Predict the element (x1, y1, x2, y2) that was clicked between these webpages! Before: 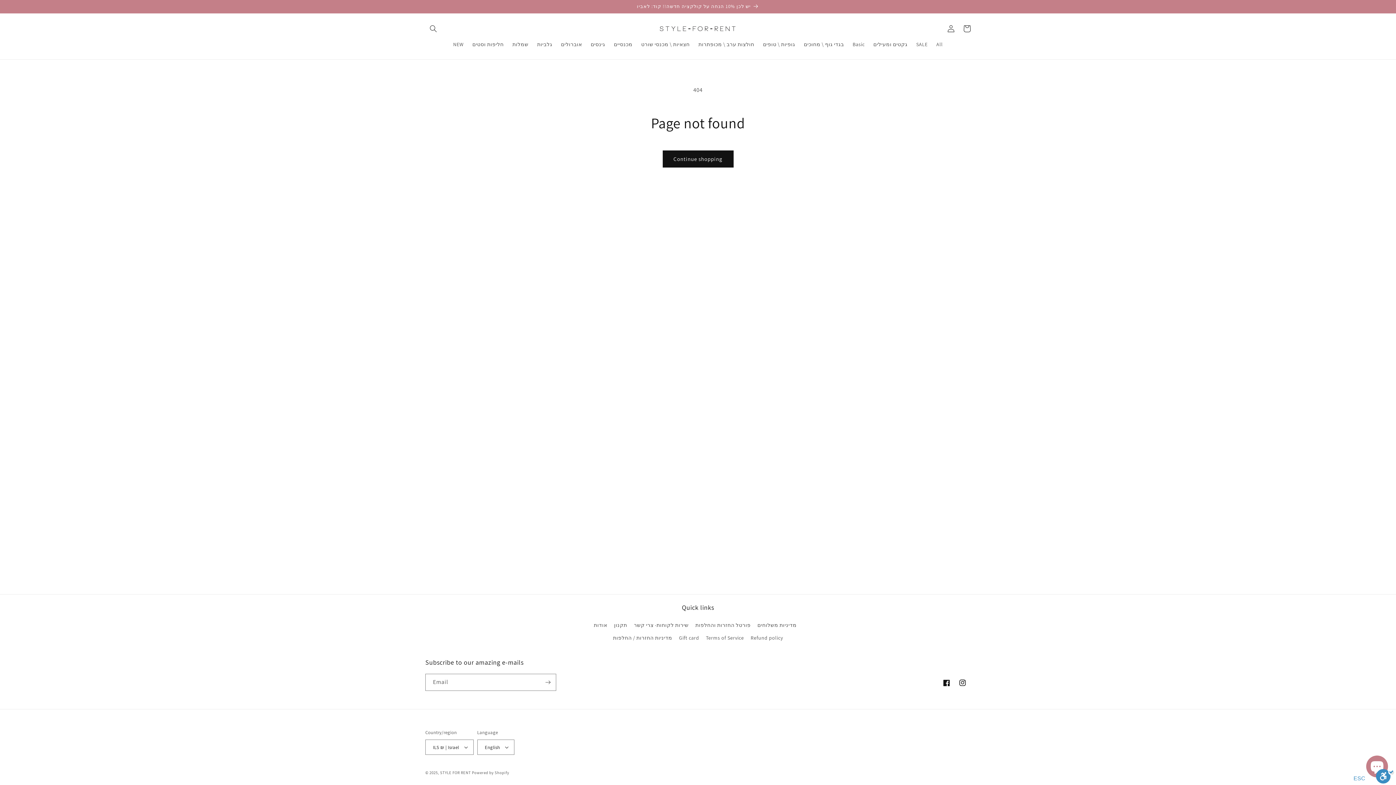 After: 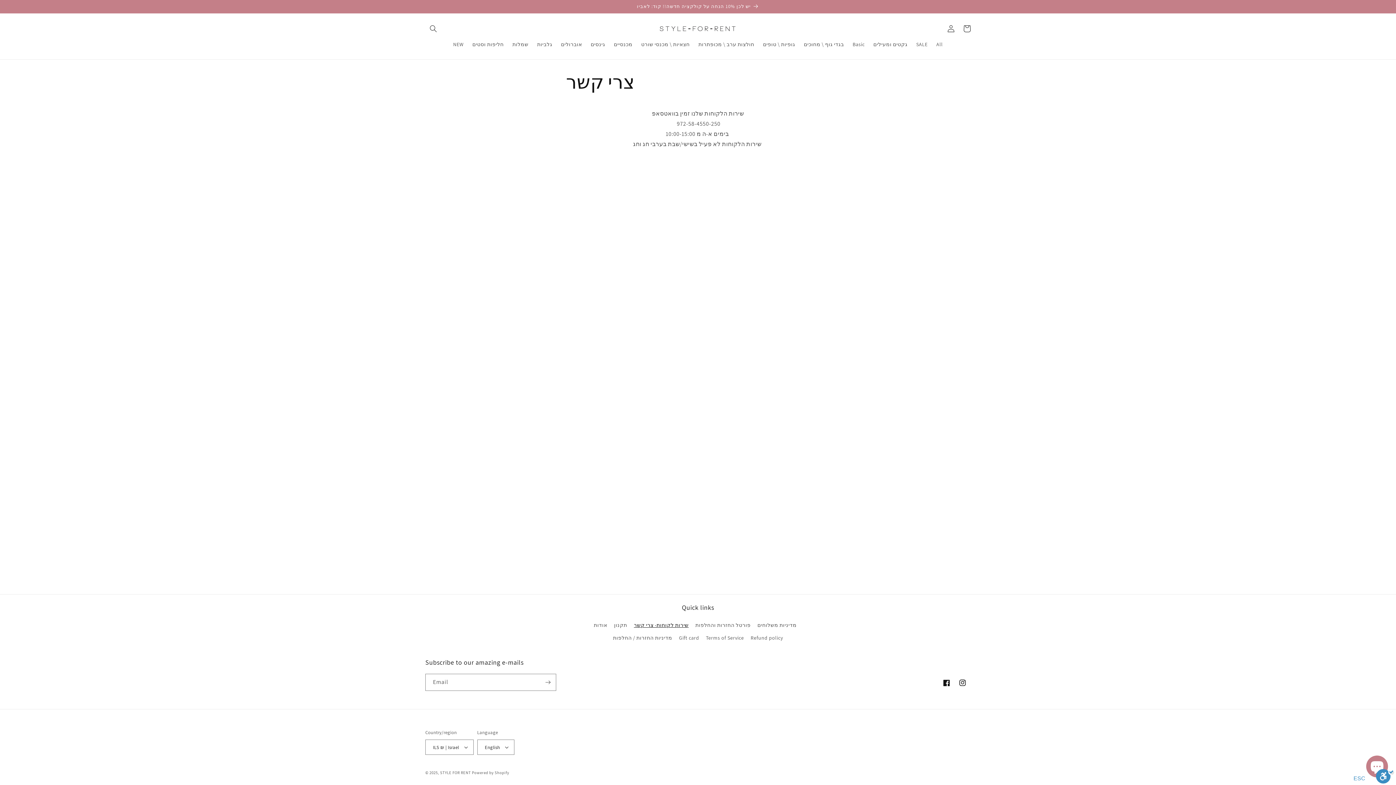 Action: bbox: (634, 619, 688, 632) label: שירות לקוחות- צרי קשר